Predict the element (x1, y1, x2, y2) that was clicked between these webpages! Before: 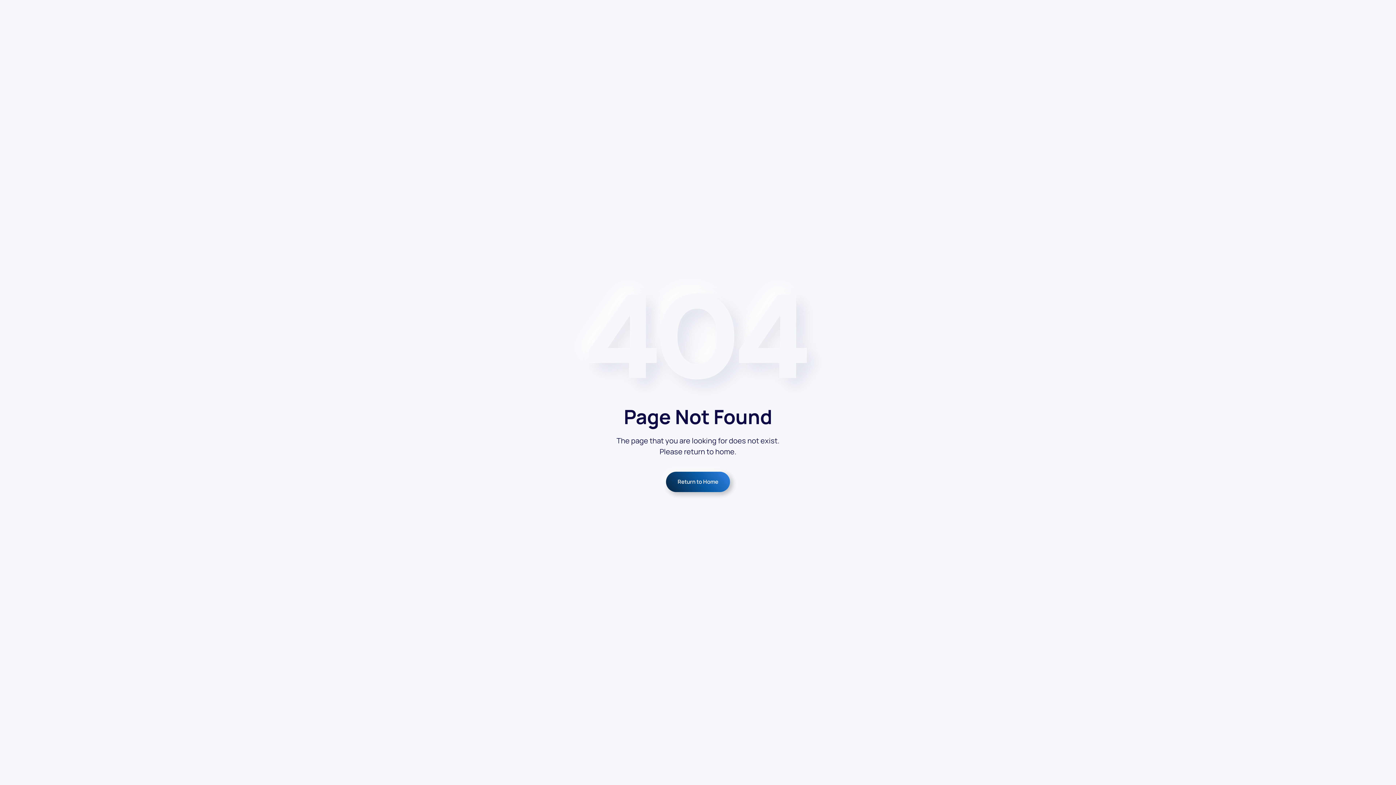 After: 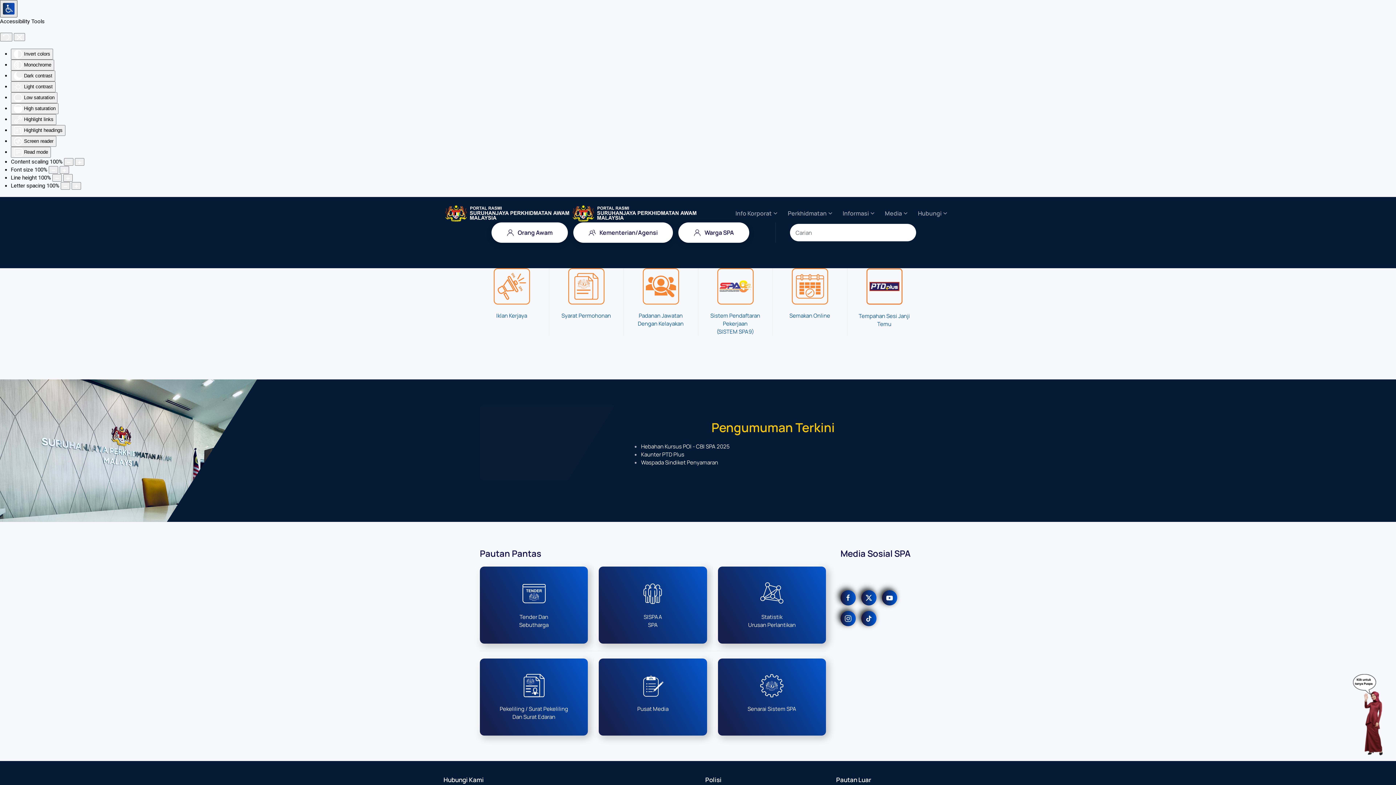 Action: bbox: (666, 471, 730, 492) label: Return to Home